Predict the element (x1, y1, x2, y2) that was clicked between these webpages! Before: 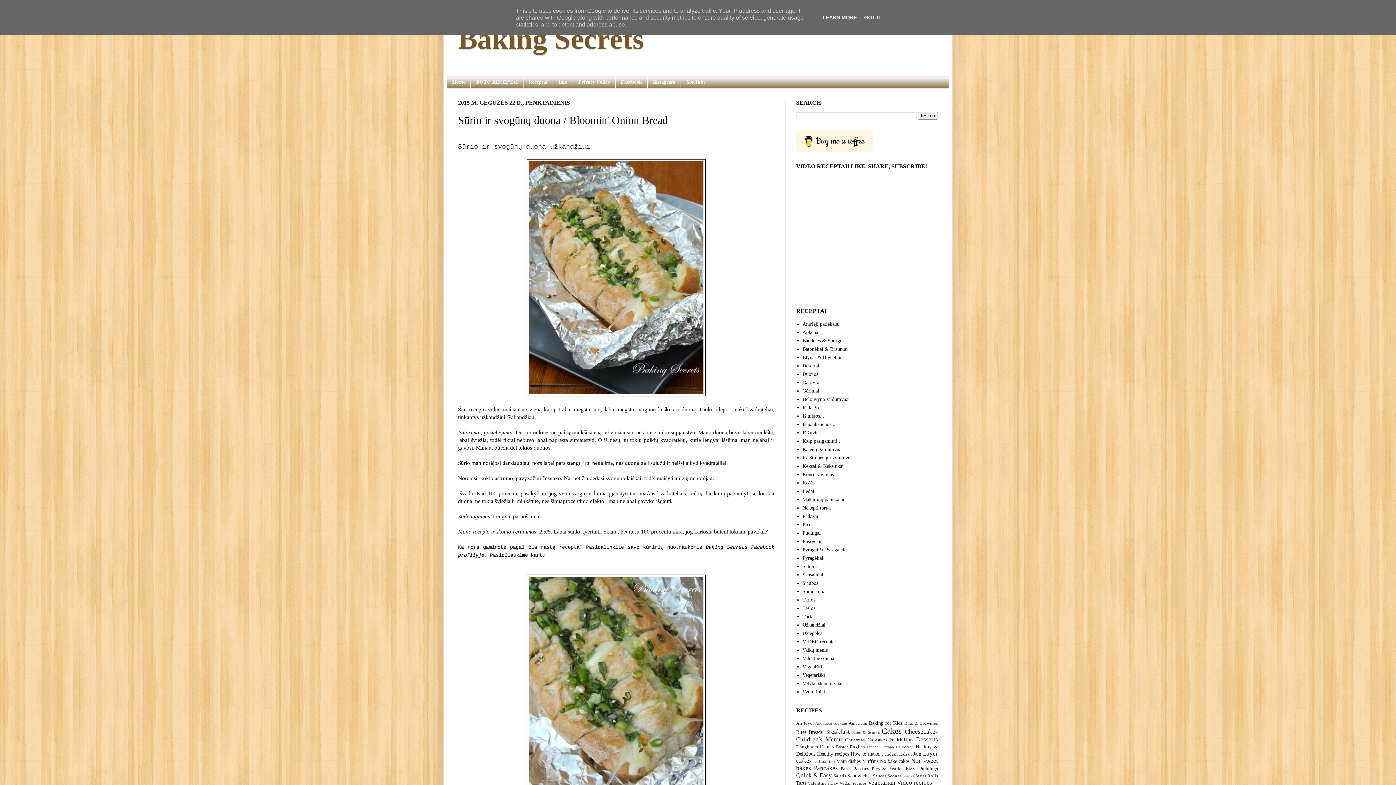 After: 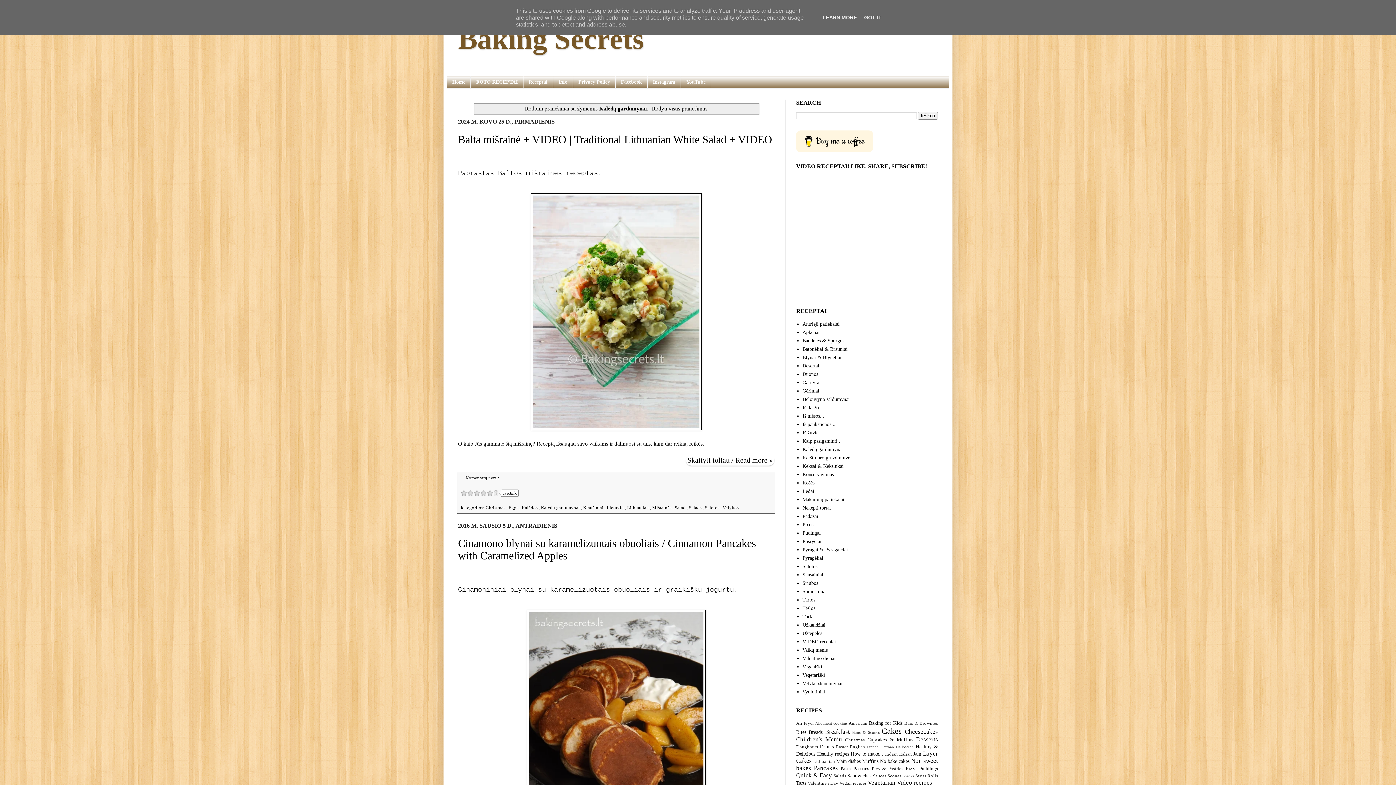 Action: label: Kalėdų gardumynai bbox: (802, 447, 843, 452)